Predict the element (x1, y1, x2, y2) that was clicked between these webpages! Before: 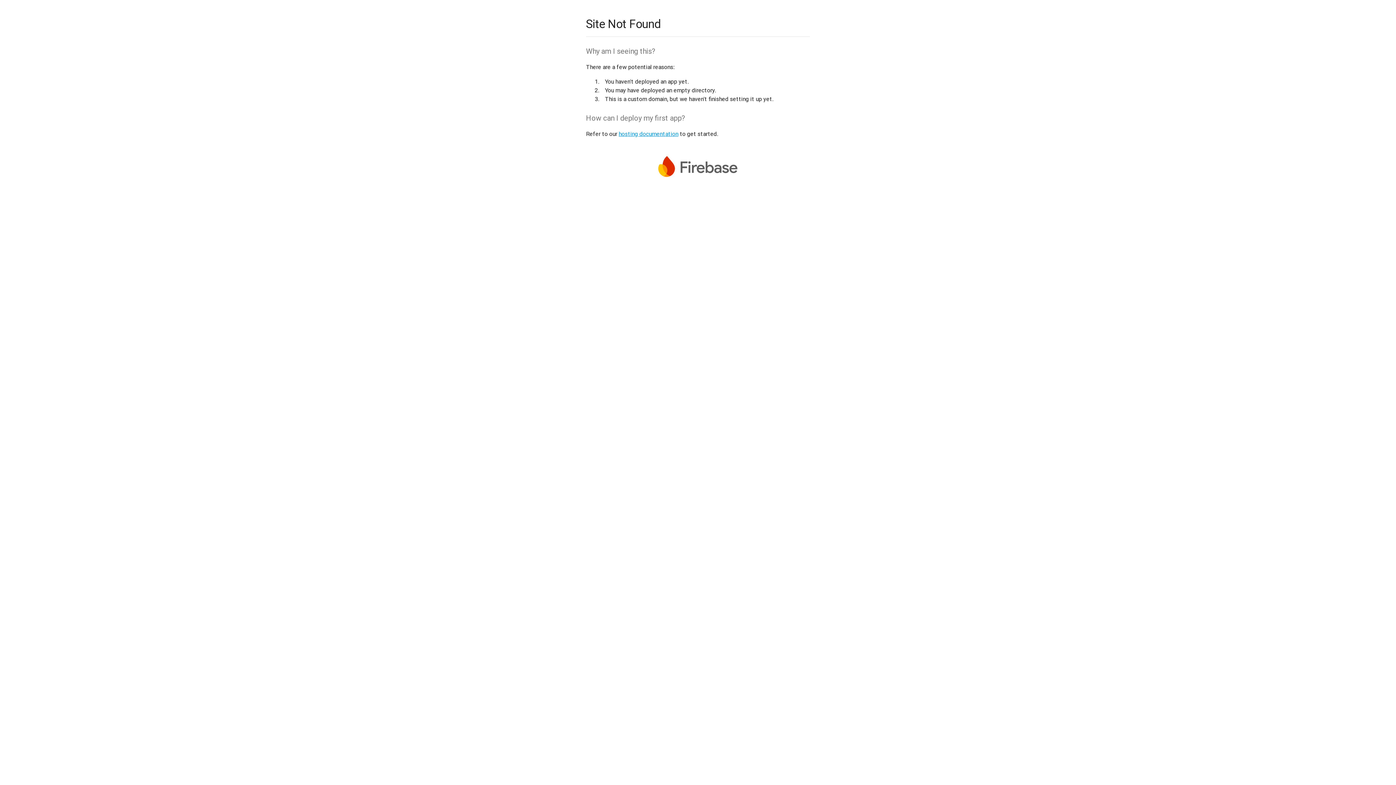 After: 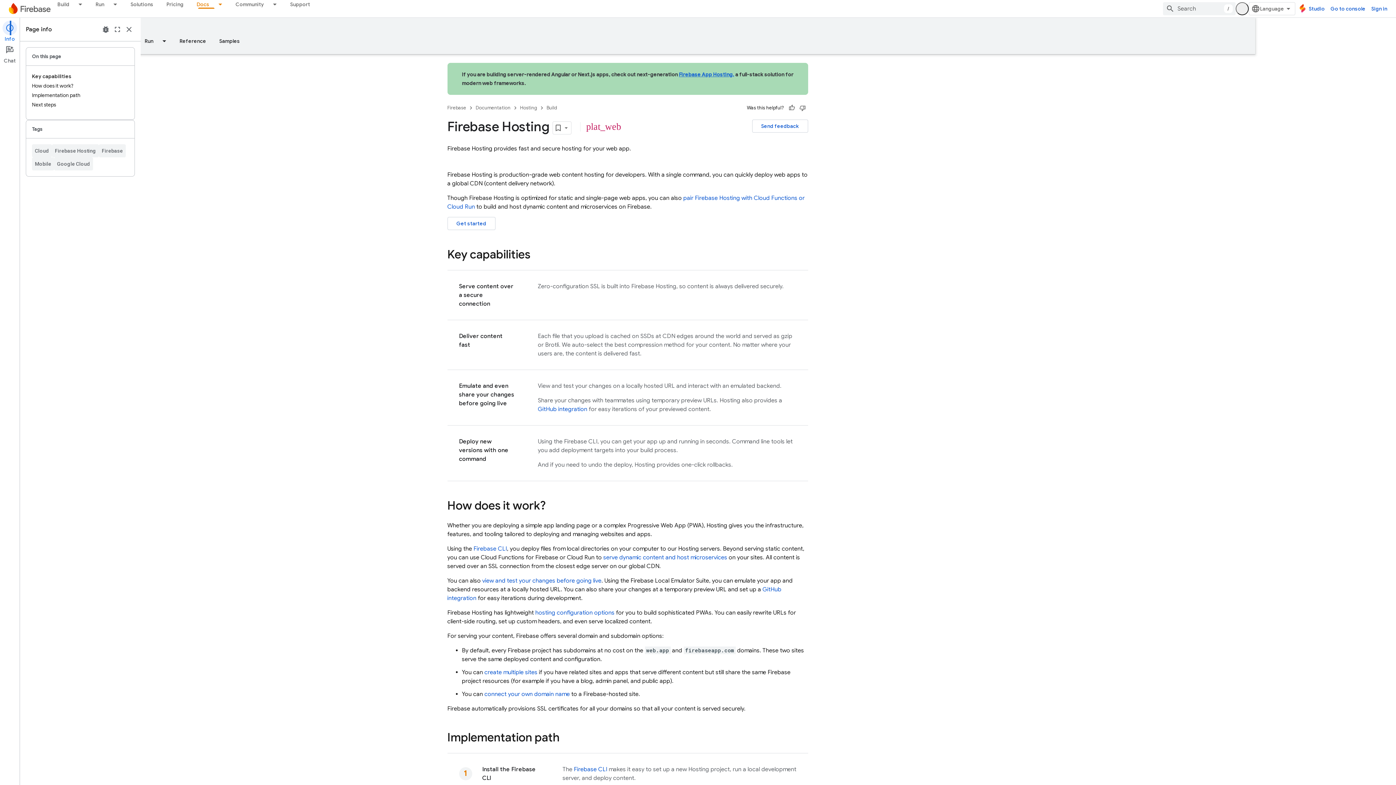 Action: bbox: (618, 130, 678, 137) label: hosting documentation